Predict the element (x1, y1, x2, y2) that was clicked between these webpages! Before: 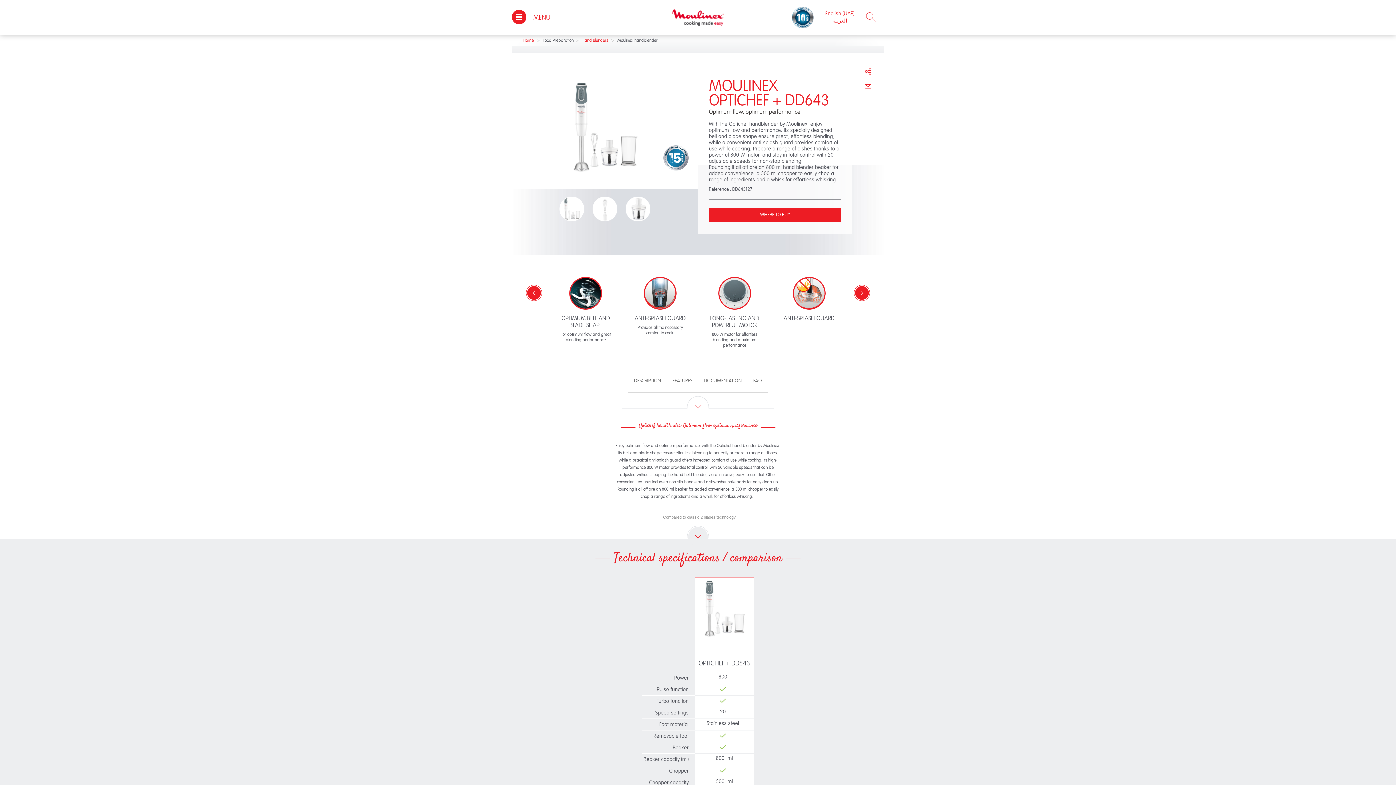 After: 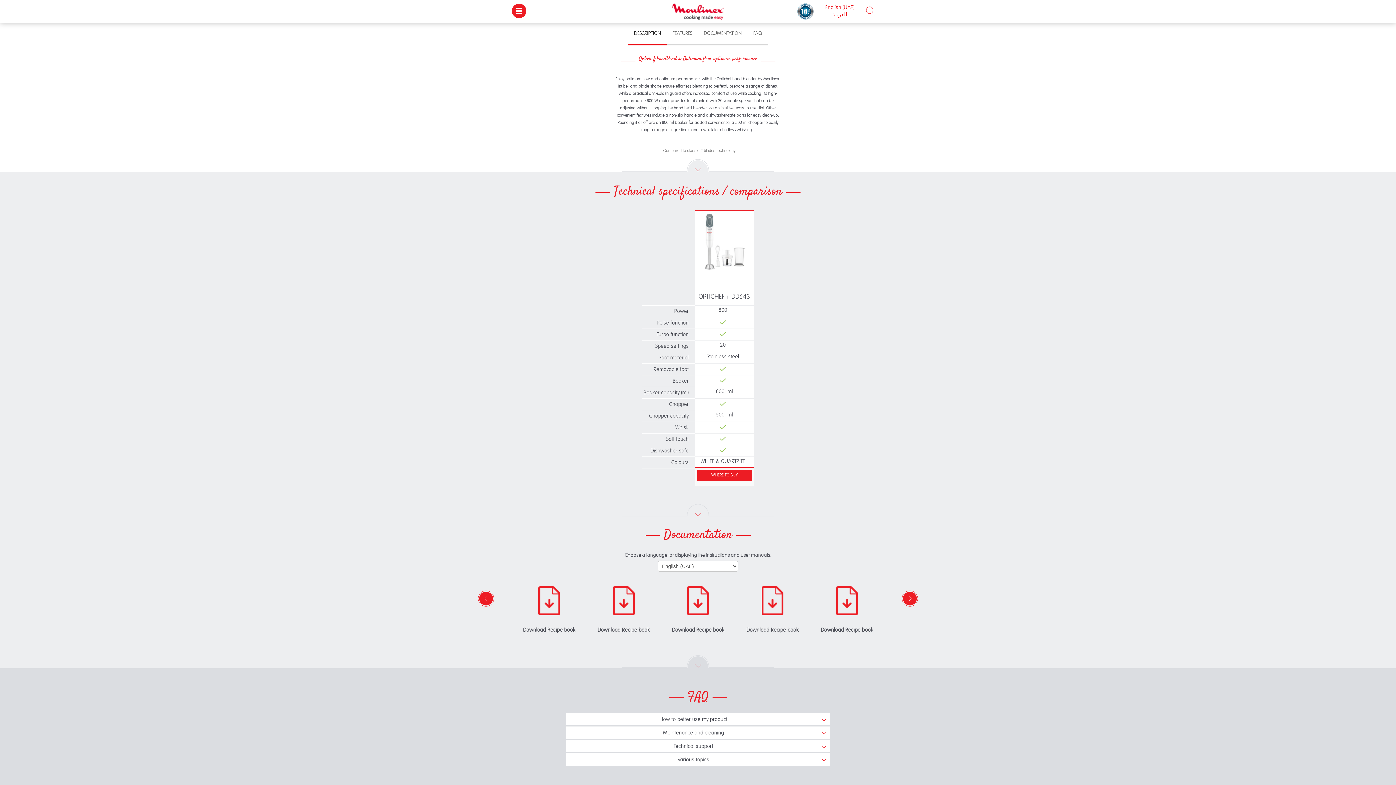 Action: bbox: (688, 397, 708, 417)